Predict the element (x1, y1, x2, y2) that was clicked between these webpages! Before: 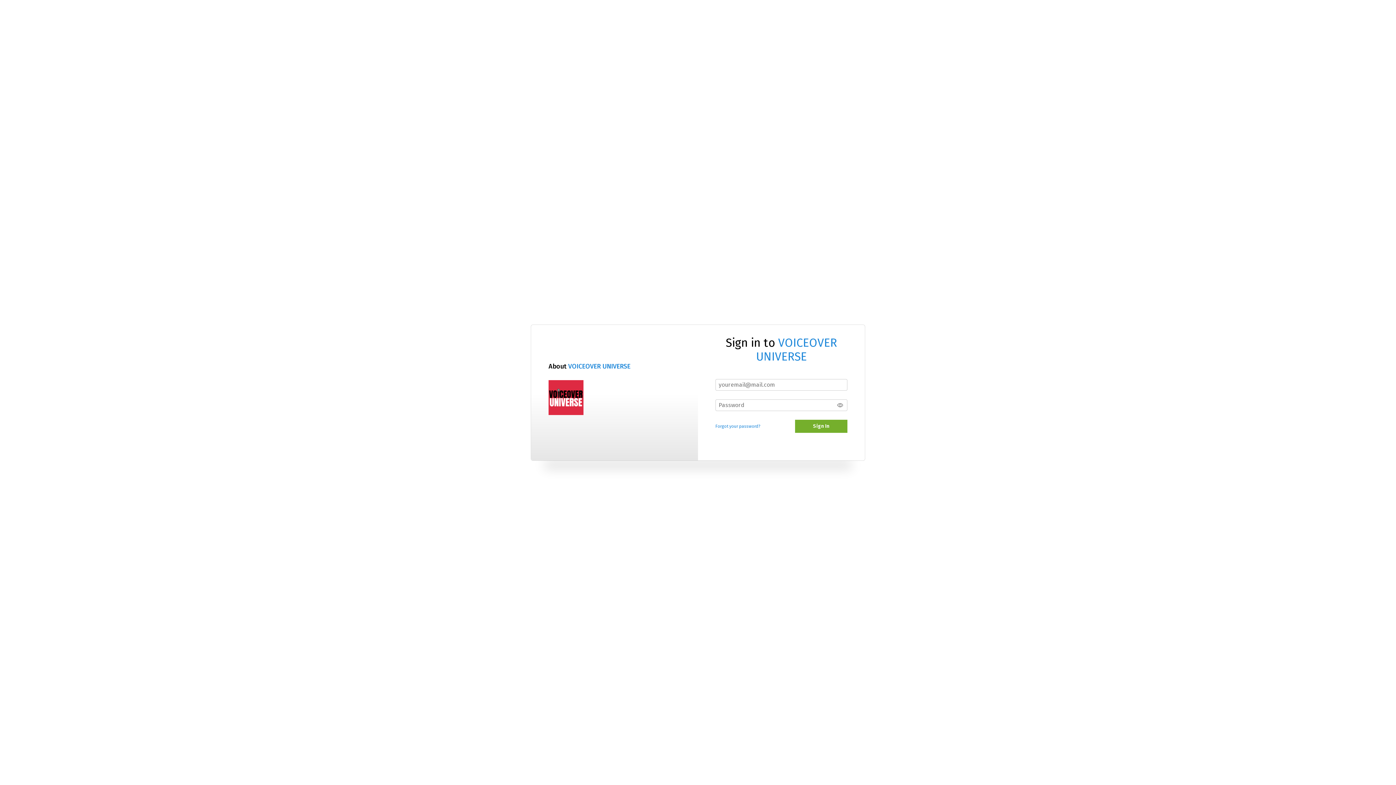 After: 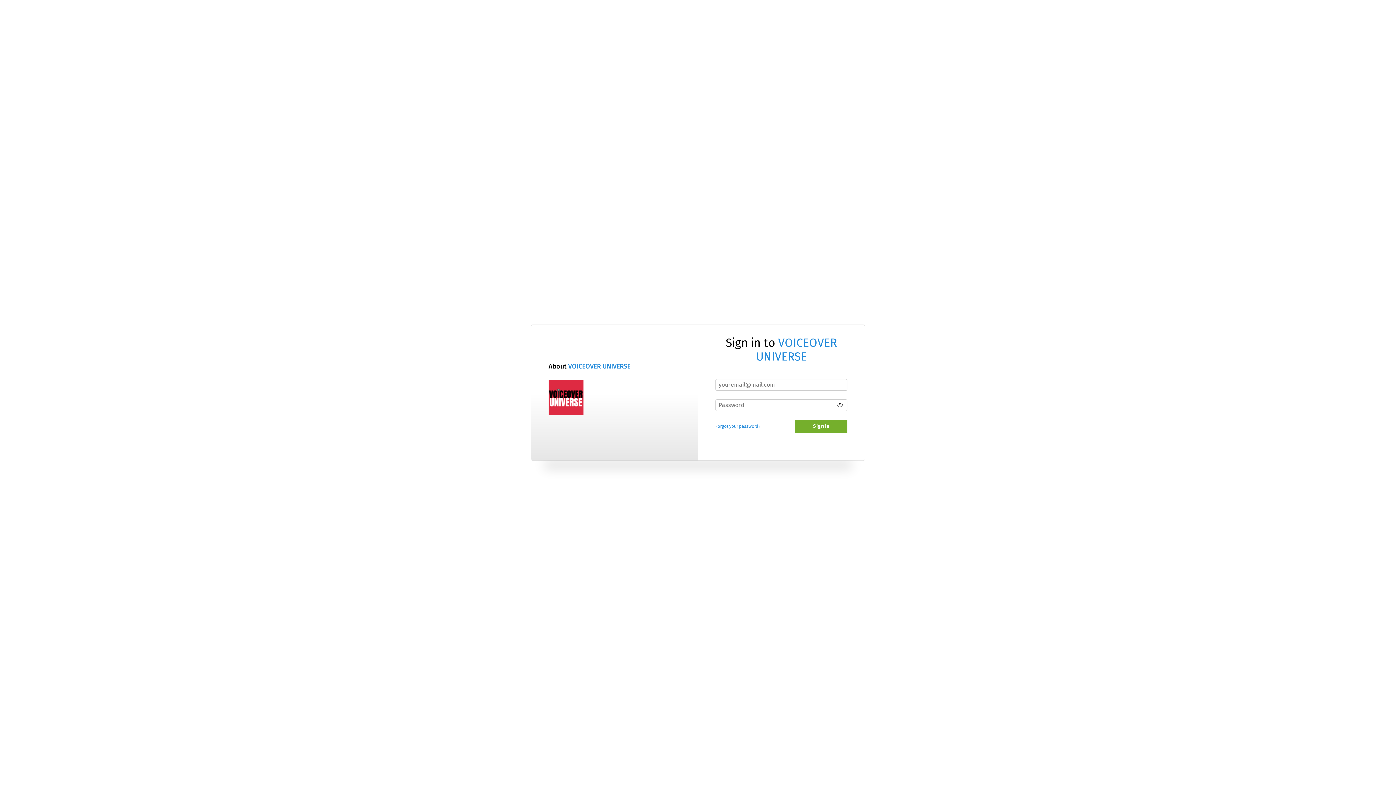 Action: bbox: (756, 335, 837, 363) label: VOICEOVER UNIVERSE